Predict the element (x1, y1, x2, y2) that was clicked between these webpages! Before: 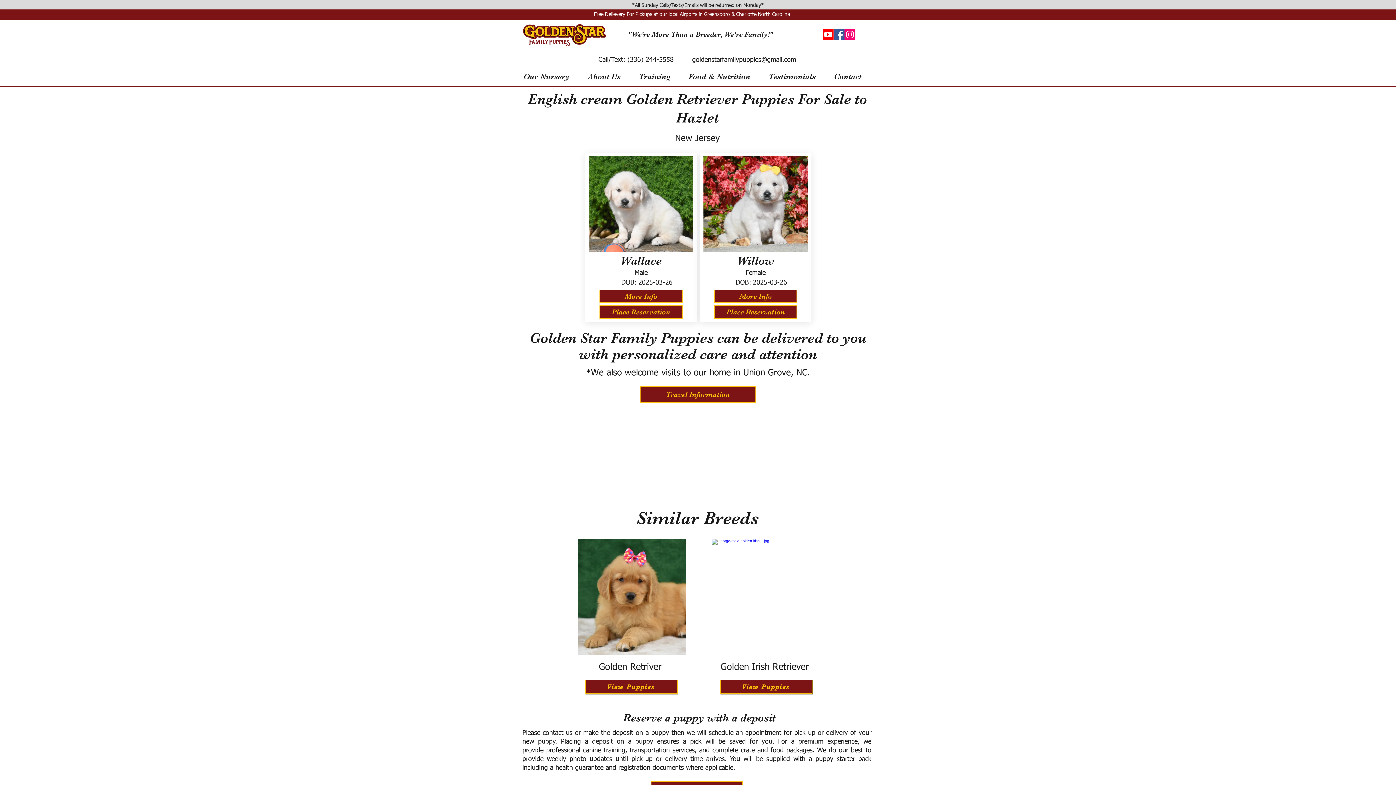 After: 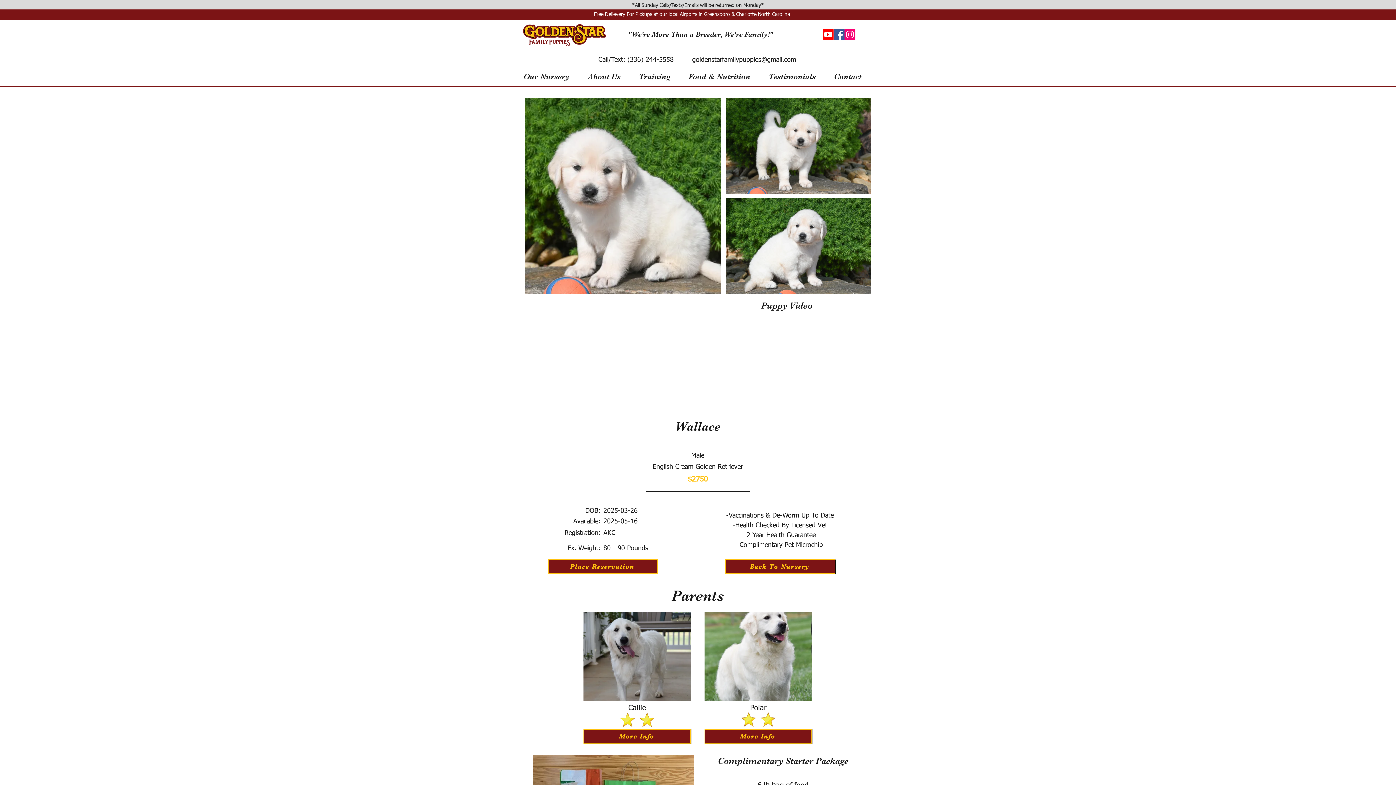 Action: bbox: (599, 289, 682, 303) label: More Info